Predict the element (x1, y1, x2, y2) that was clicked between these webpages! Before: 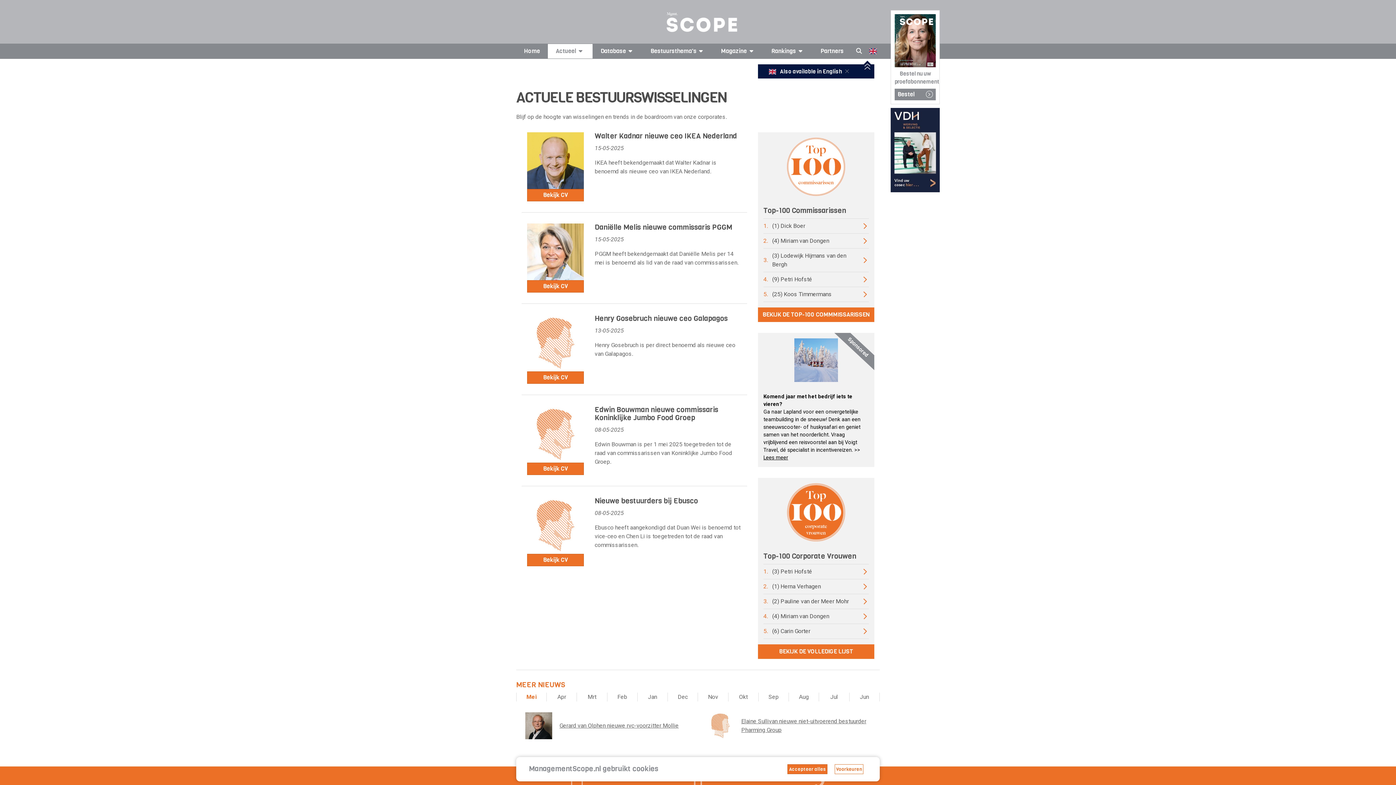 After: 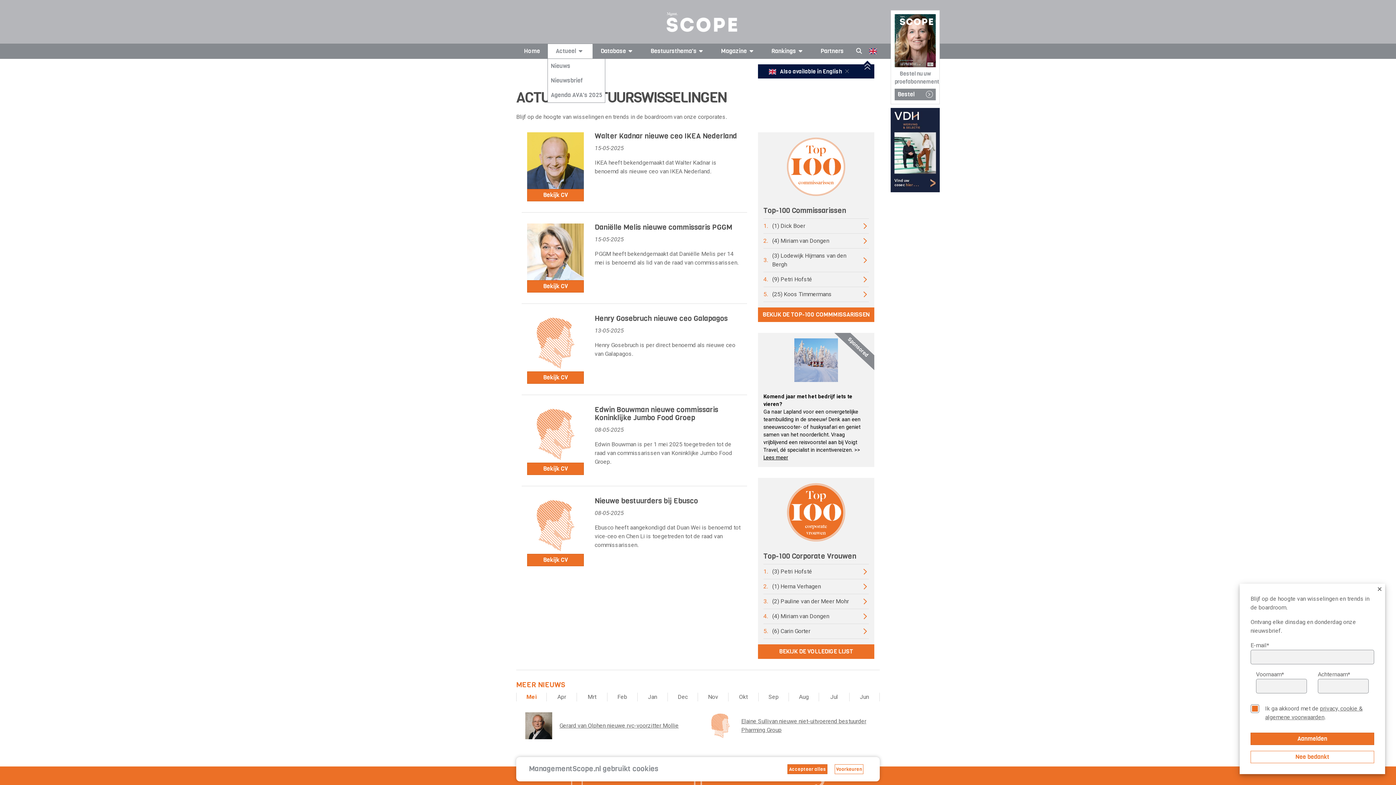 Action: label: Actueel bbox: (548, 44, 592, 58)